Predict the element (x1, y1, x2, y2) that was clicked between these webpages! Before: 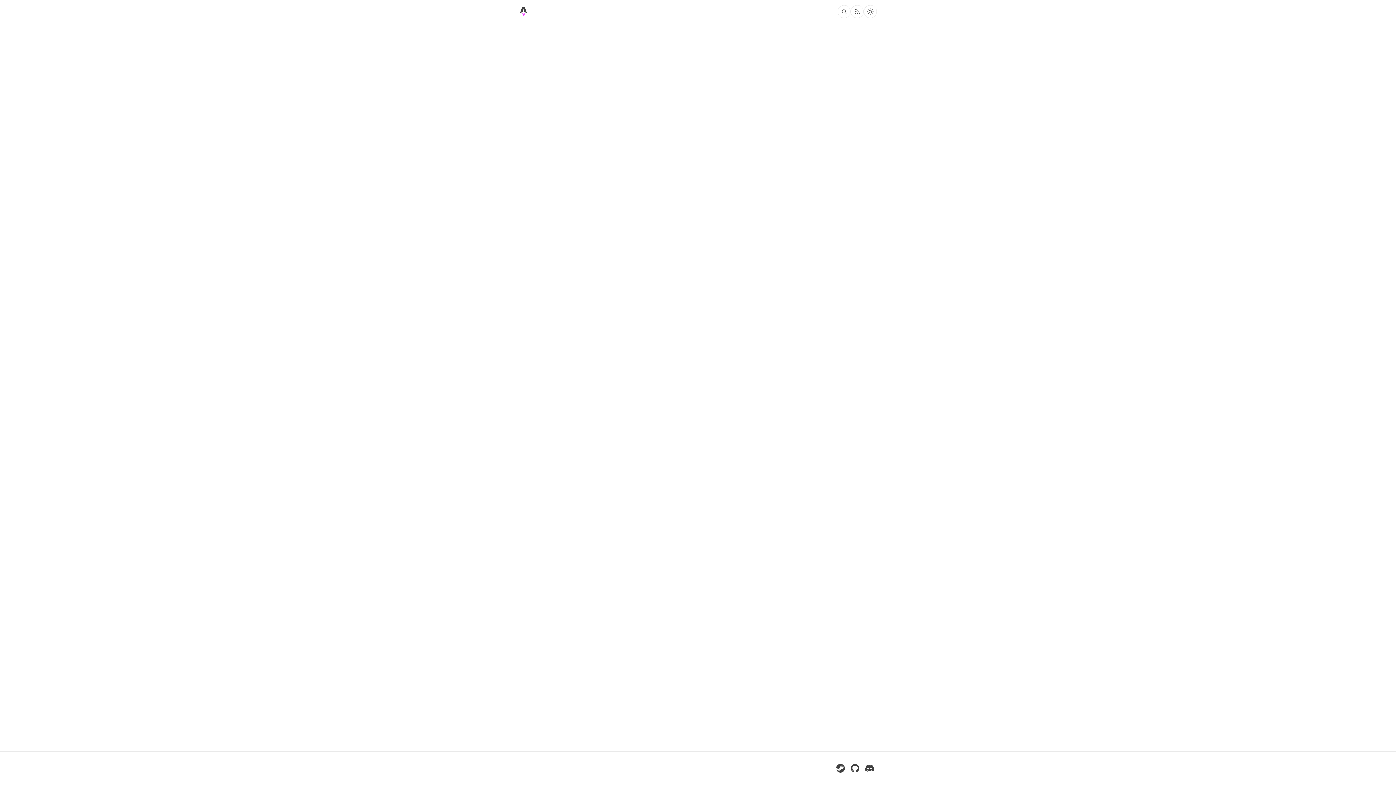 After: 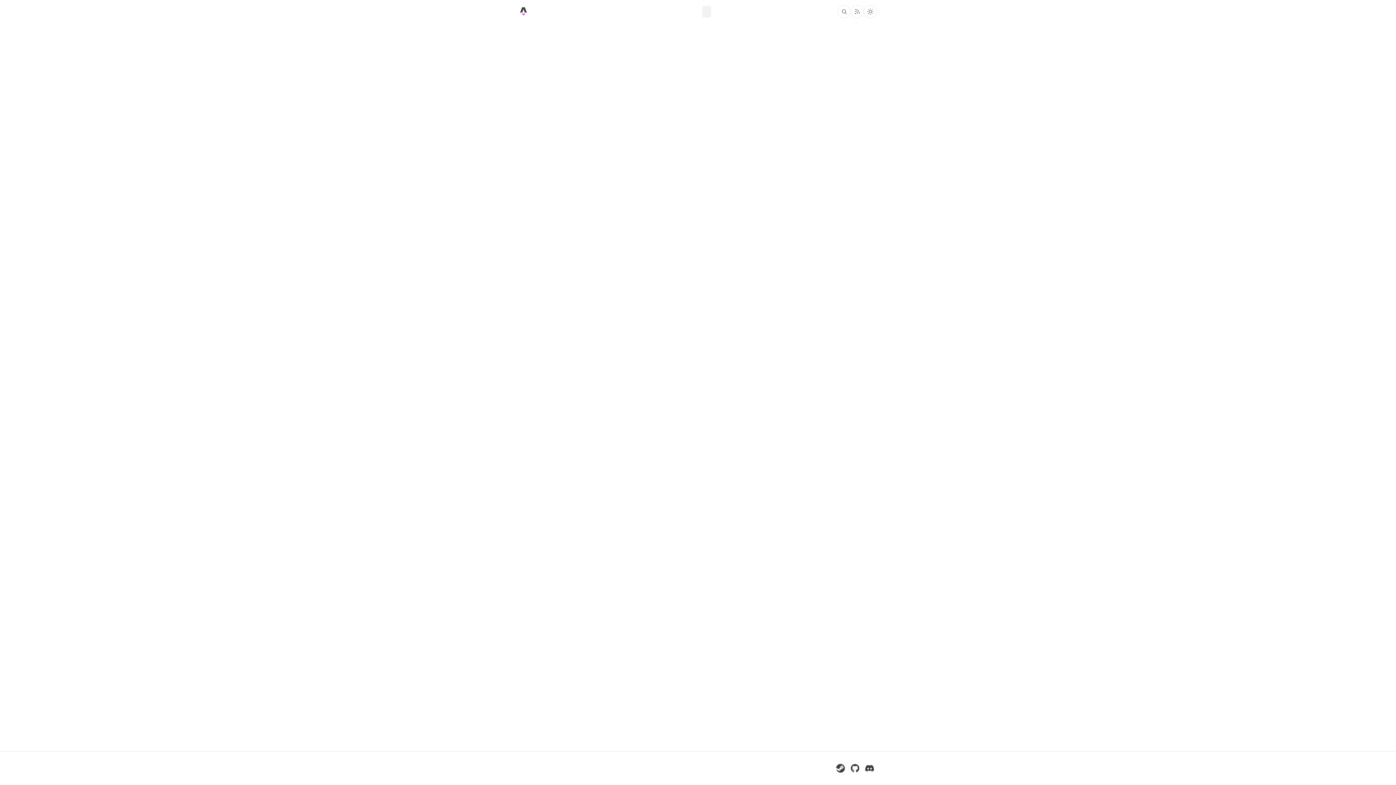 Action: bbox: (702, 5, 711, 17) label: Bans